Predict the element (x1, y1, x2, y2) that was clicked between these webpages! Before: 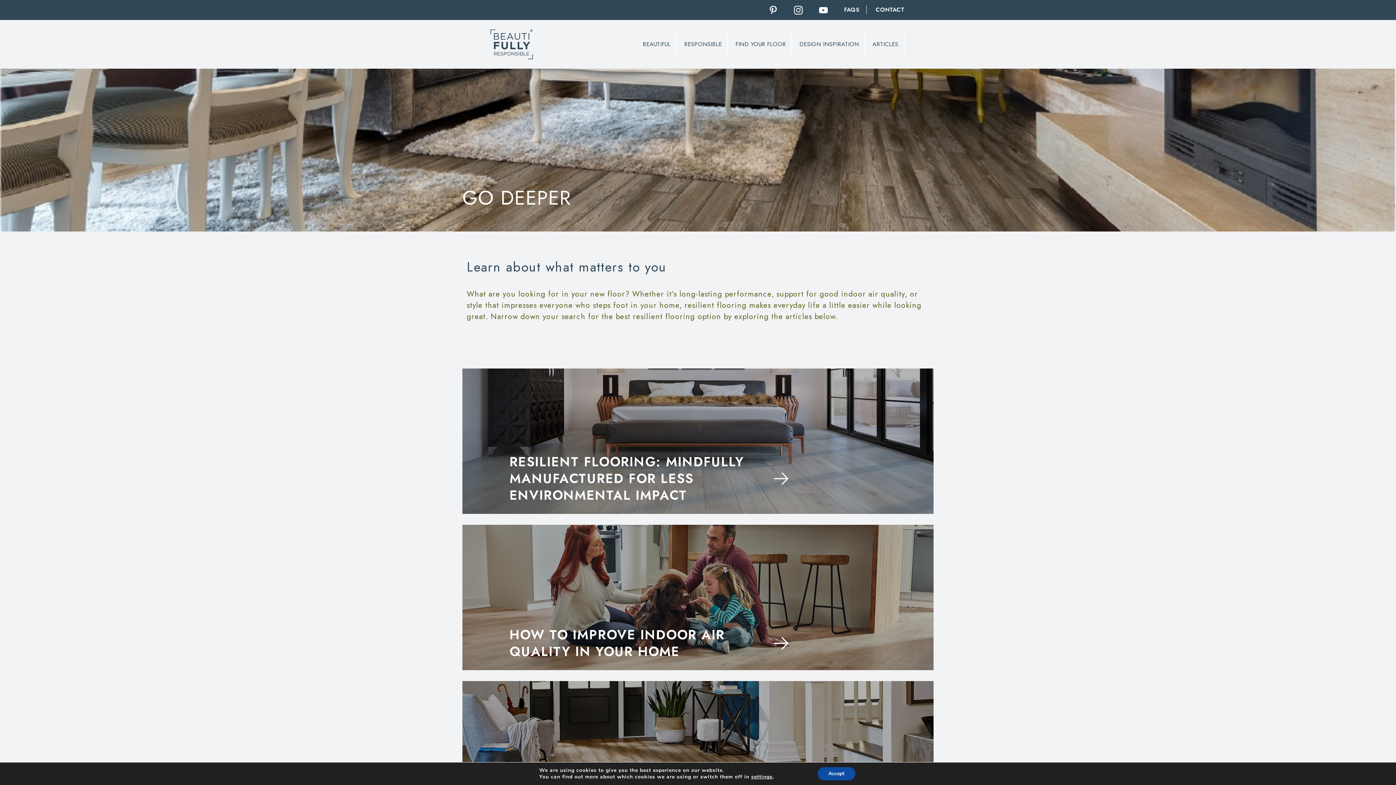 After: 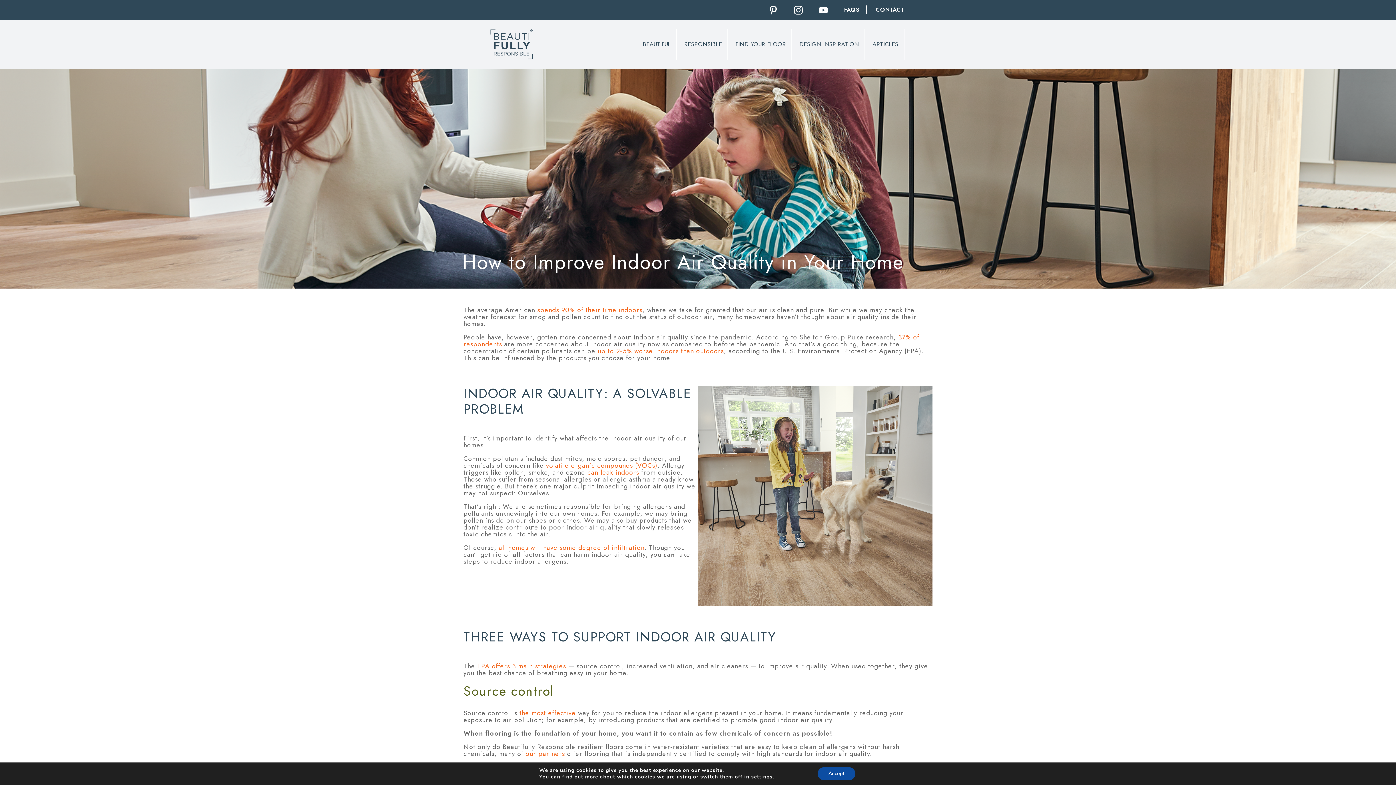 Action: label: HOW TO IMPROVE INDOOR AIR QUALITY IN YOUR HOME bbox: (509, 627, 886, 663)